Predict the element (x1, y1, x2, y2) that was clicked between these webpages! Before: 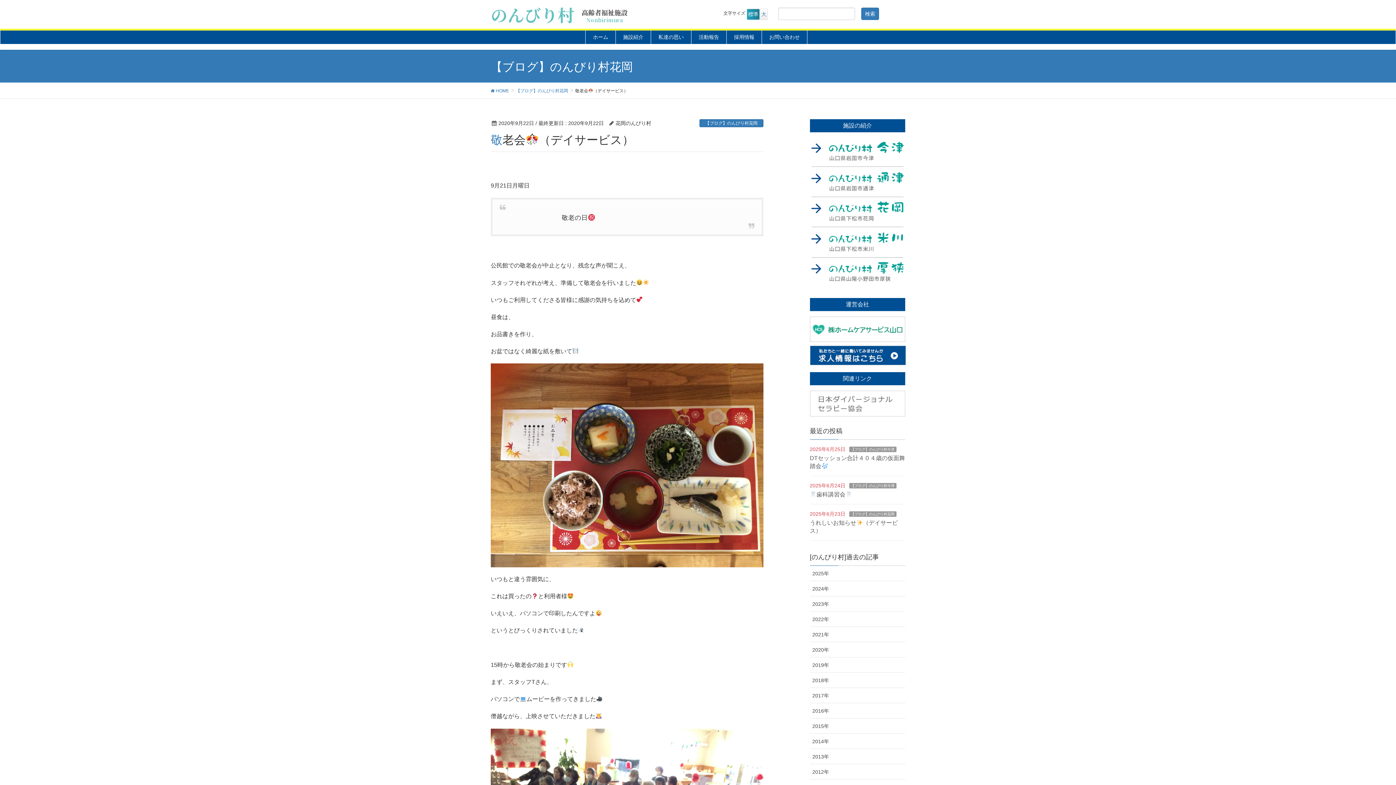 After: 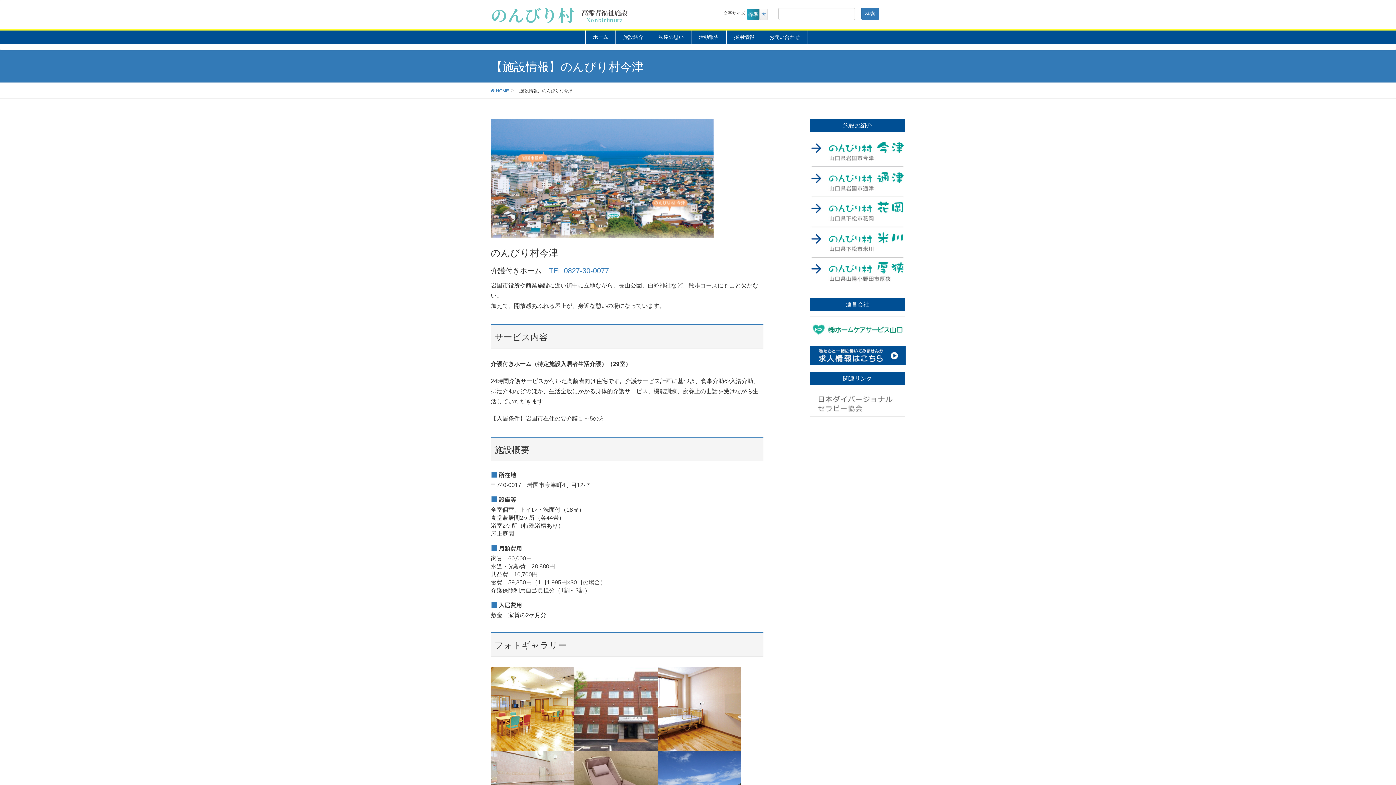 Action: bbox: (810, 149, 905, 155)